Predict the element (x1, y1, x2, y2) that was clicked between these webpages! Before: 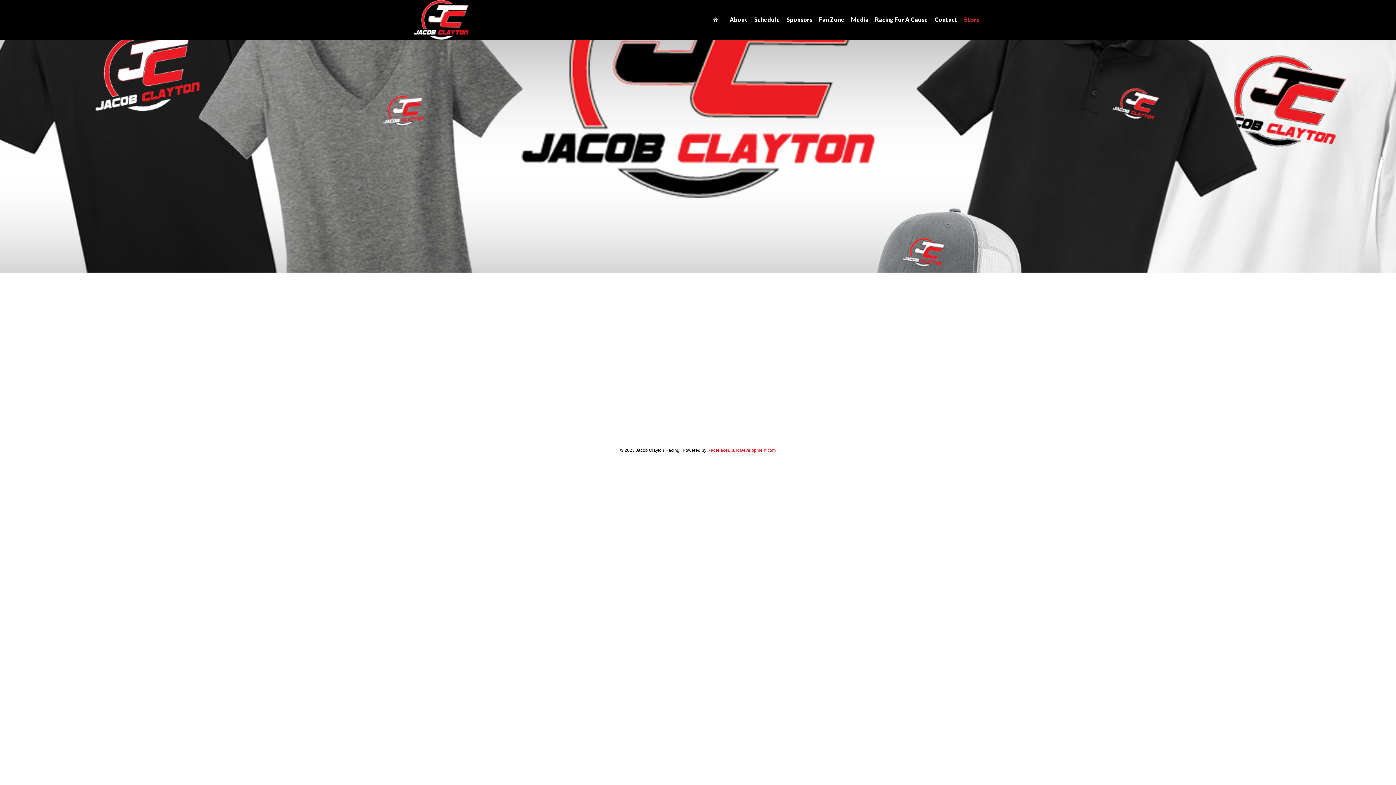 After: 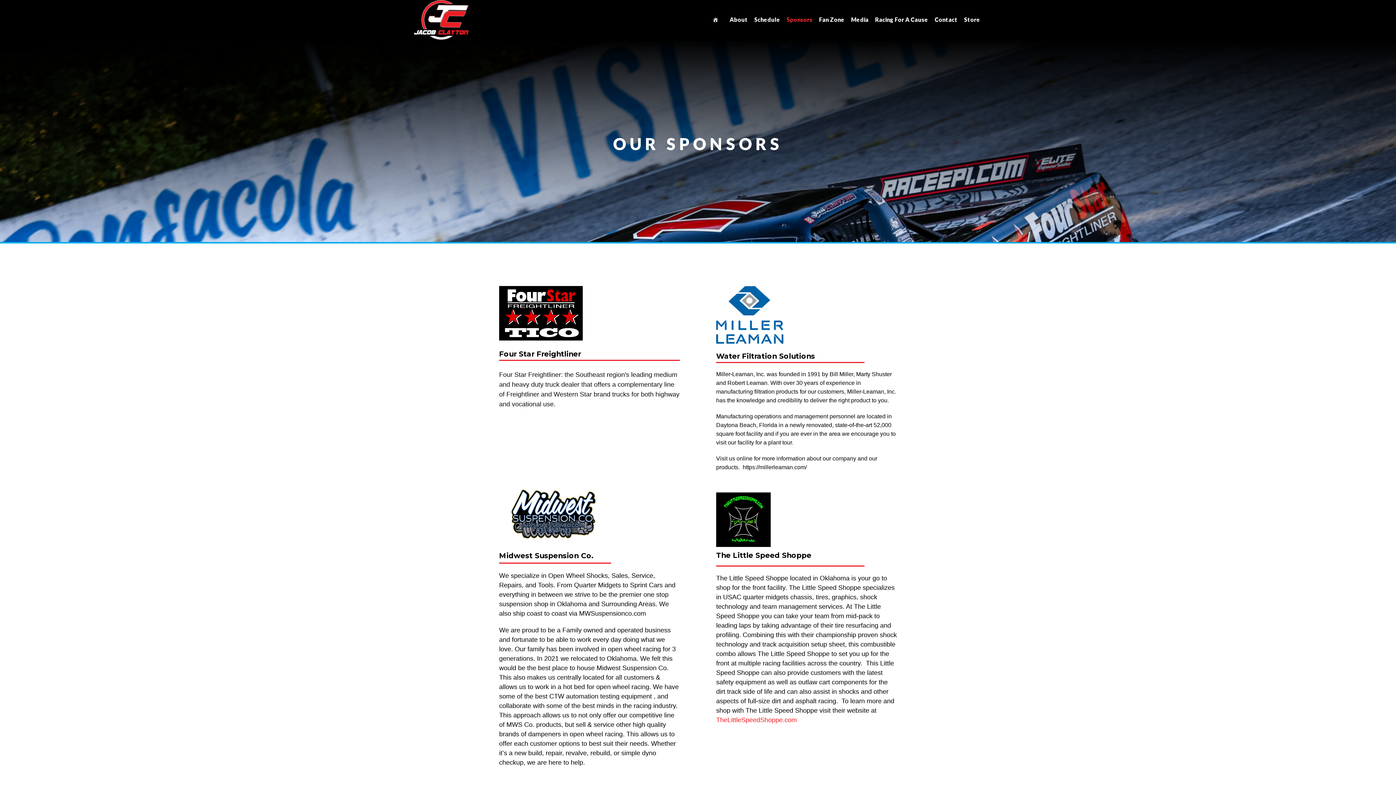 Action: bbox: (783, 10, 816, 29) label: Sponsors